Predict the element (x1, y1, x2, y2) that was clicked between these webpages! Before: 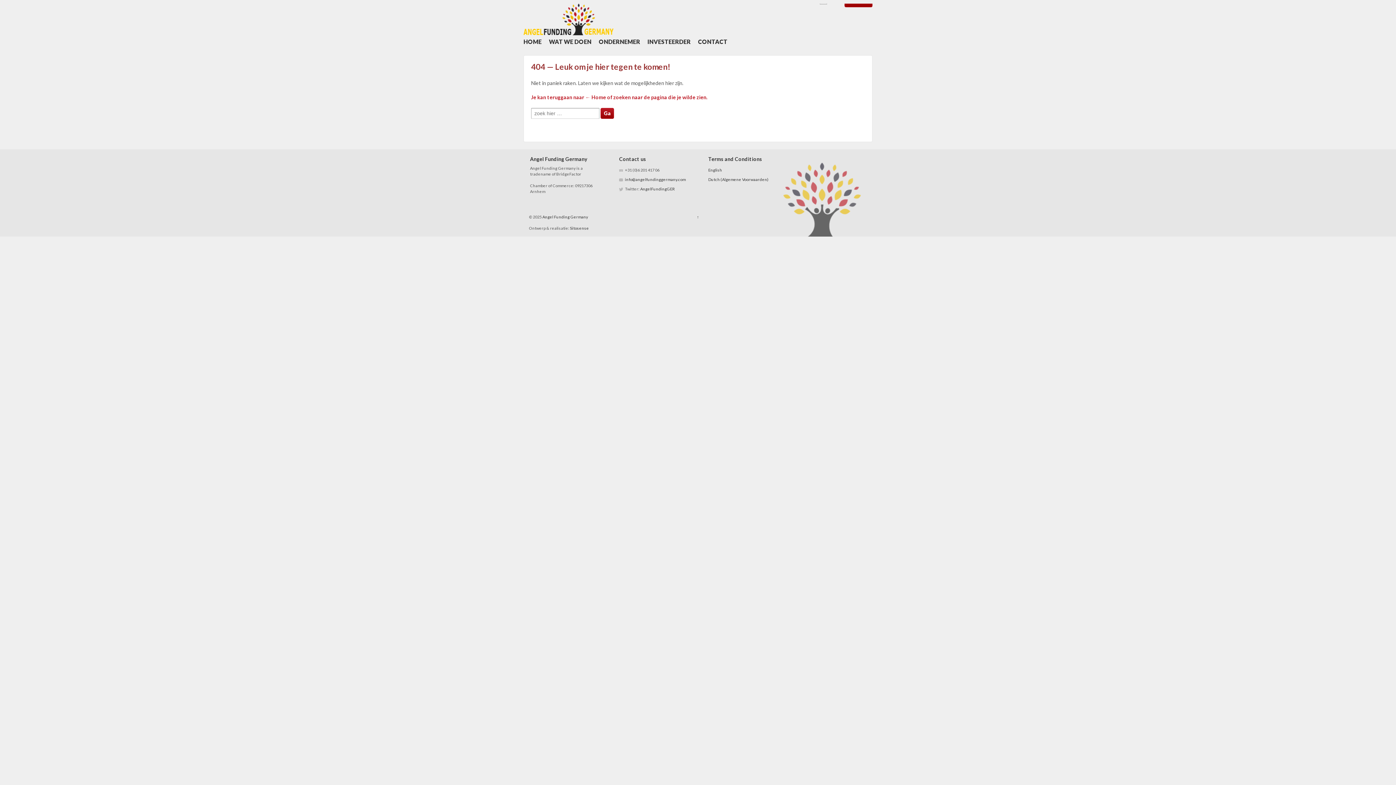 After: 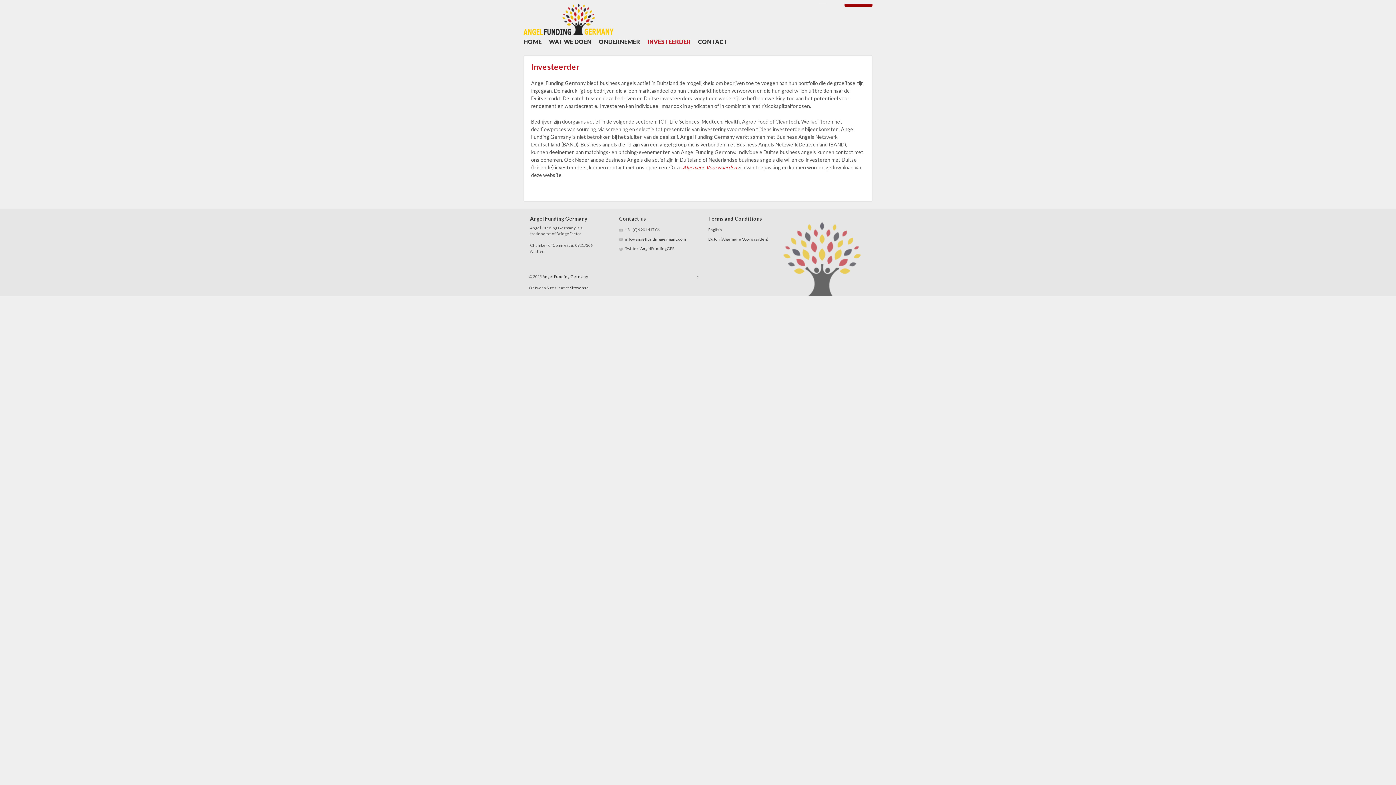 Action: bbox: (647, 35, 690, 48) label: INVESTEERDER